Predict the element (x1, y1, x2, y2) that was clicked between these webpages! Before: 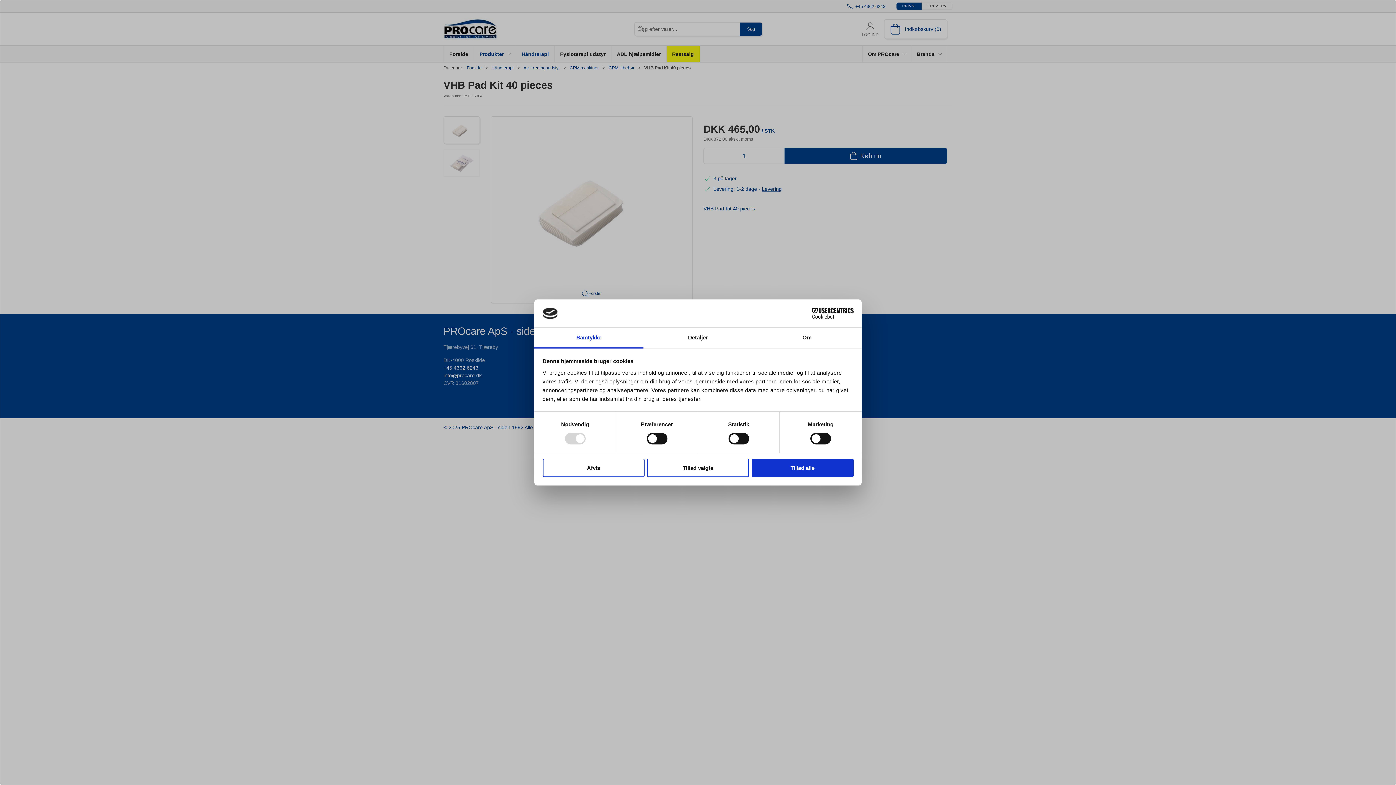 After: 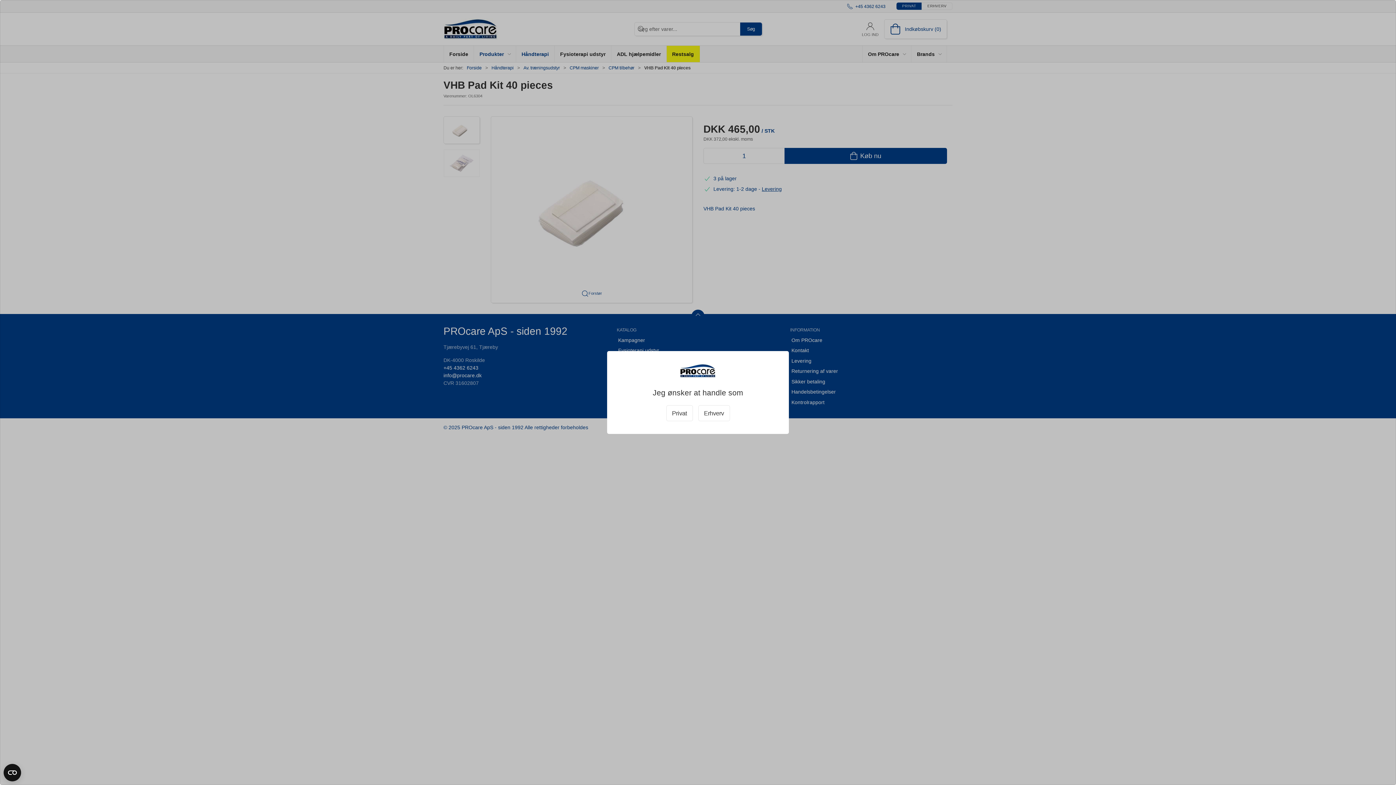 Action: bbox: (542, 458, 644, 477) label: Afvis